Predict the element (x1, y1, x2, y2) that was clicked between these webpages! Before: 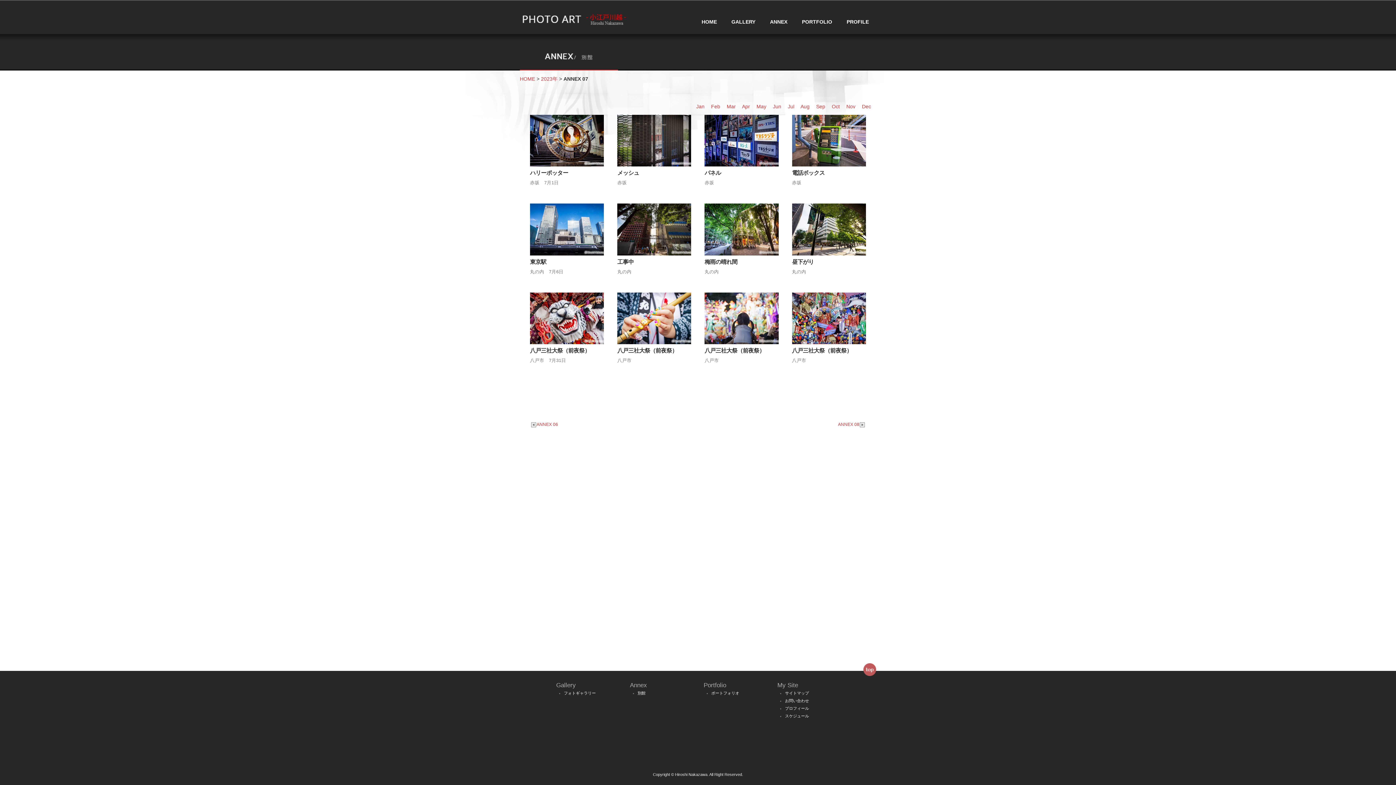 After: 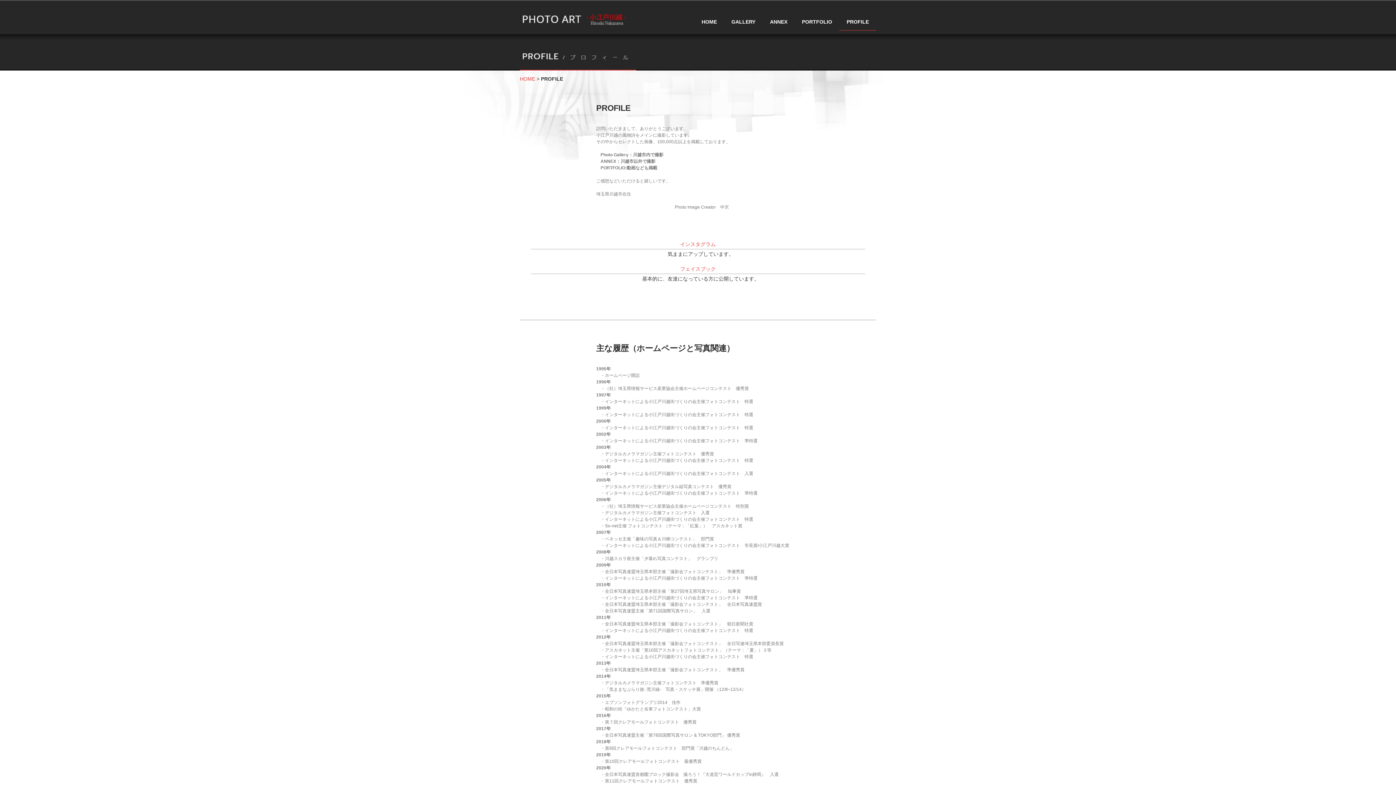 Action: bbox: (839, 13, 876, 30) label: PROFILE